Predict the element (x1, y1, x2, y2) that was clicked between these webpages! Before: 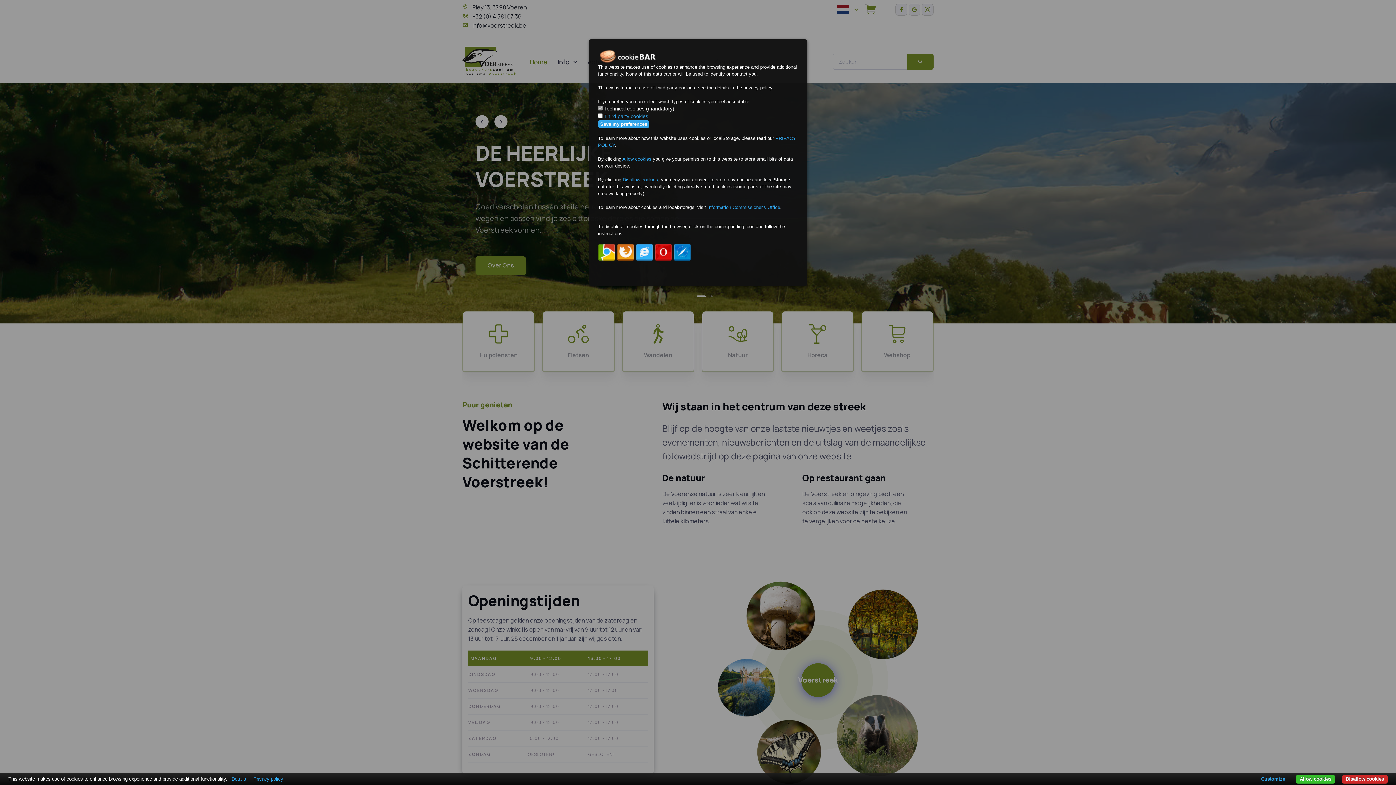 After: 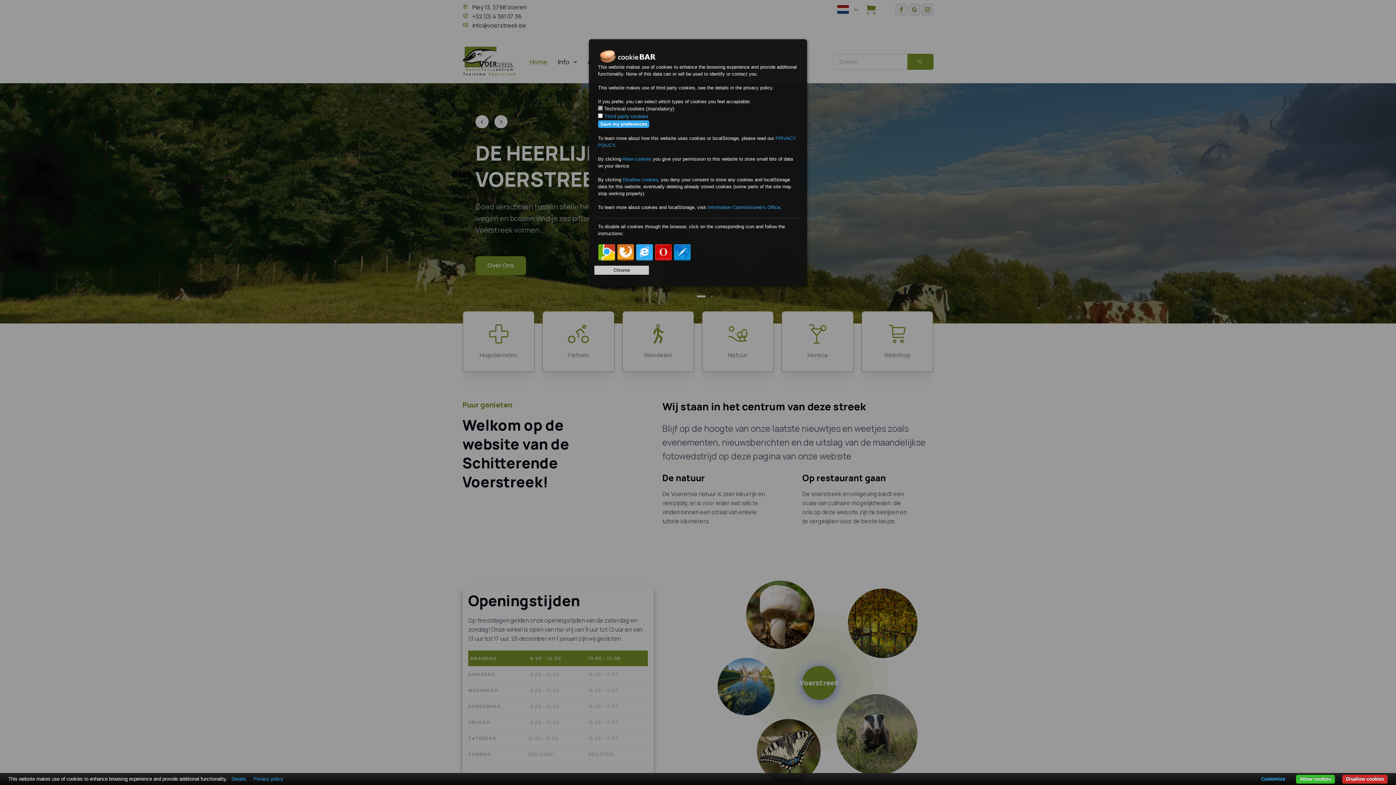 Action: bbox: (598, 244, 615, 261)